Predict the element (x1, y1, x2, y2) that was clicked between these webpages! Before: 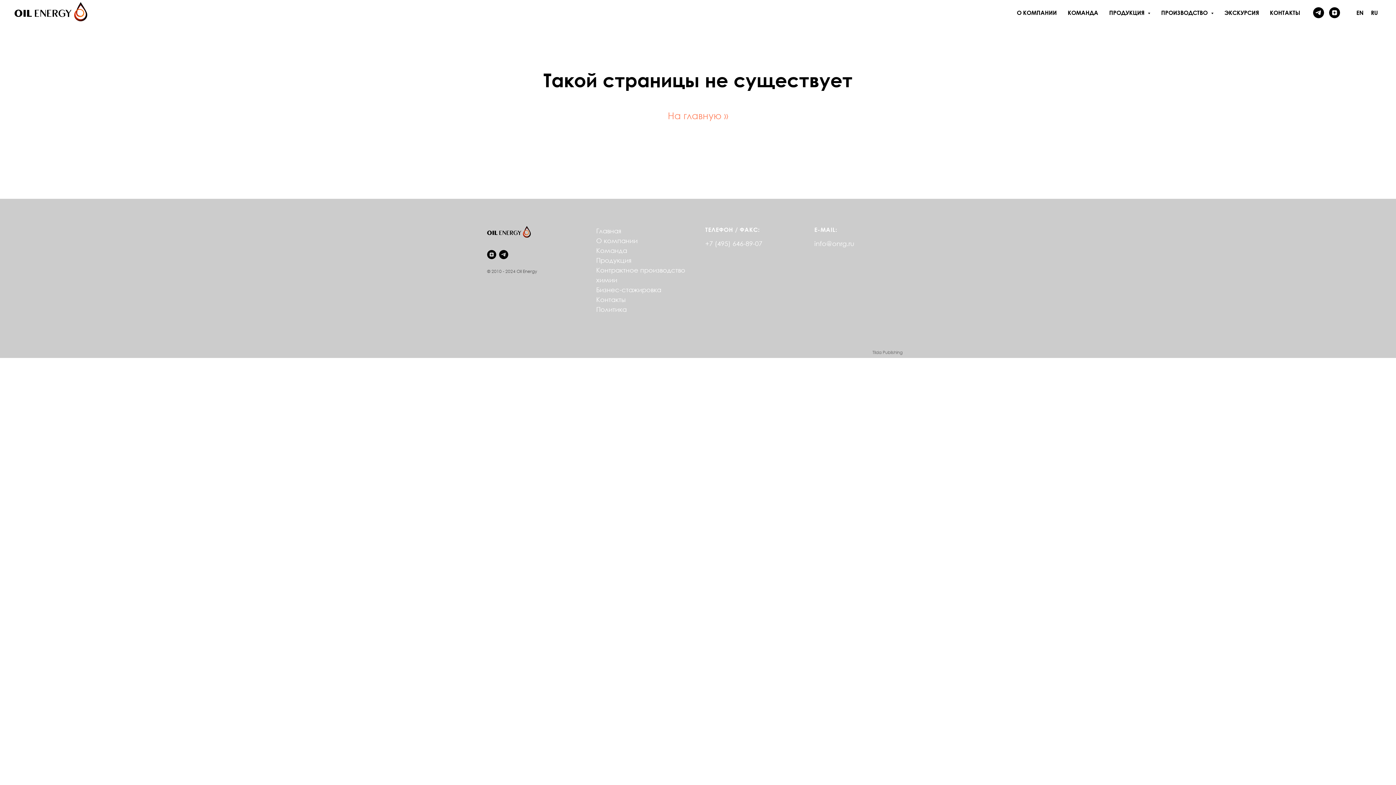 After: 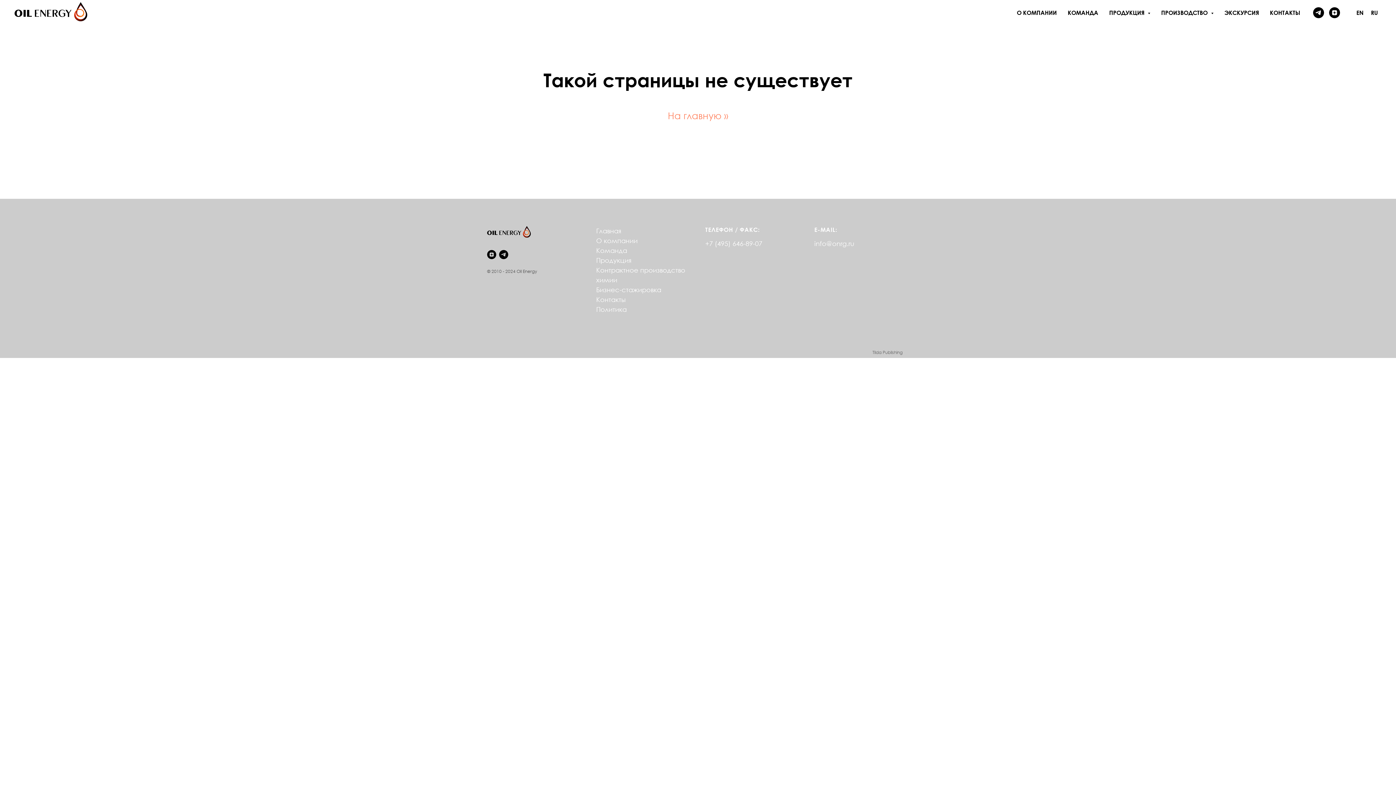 Action: bbox: (1329, 7, 1340, 18) label: zen